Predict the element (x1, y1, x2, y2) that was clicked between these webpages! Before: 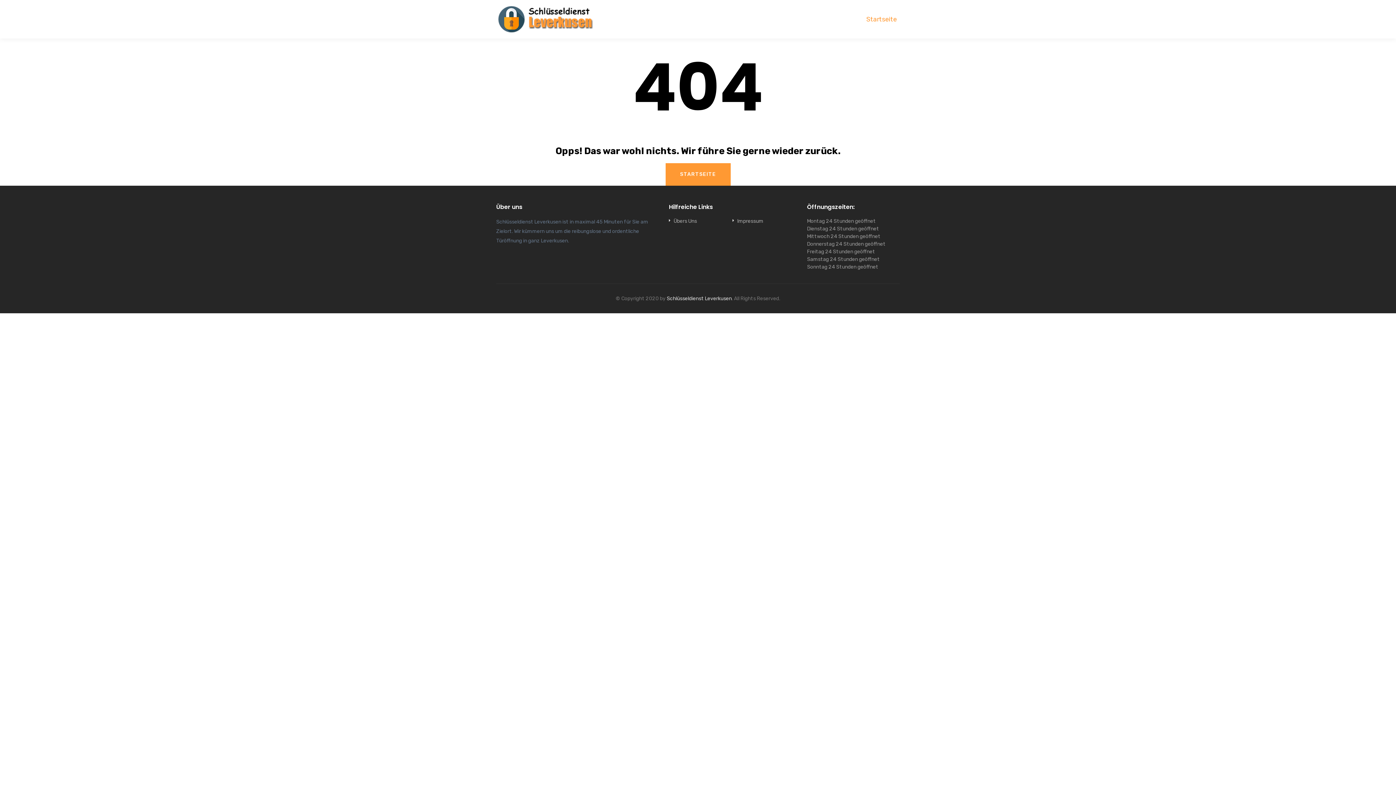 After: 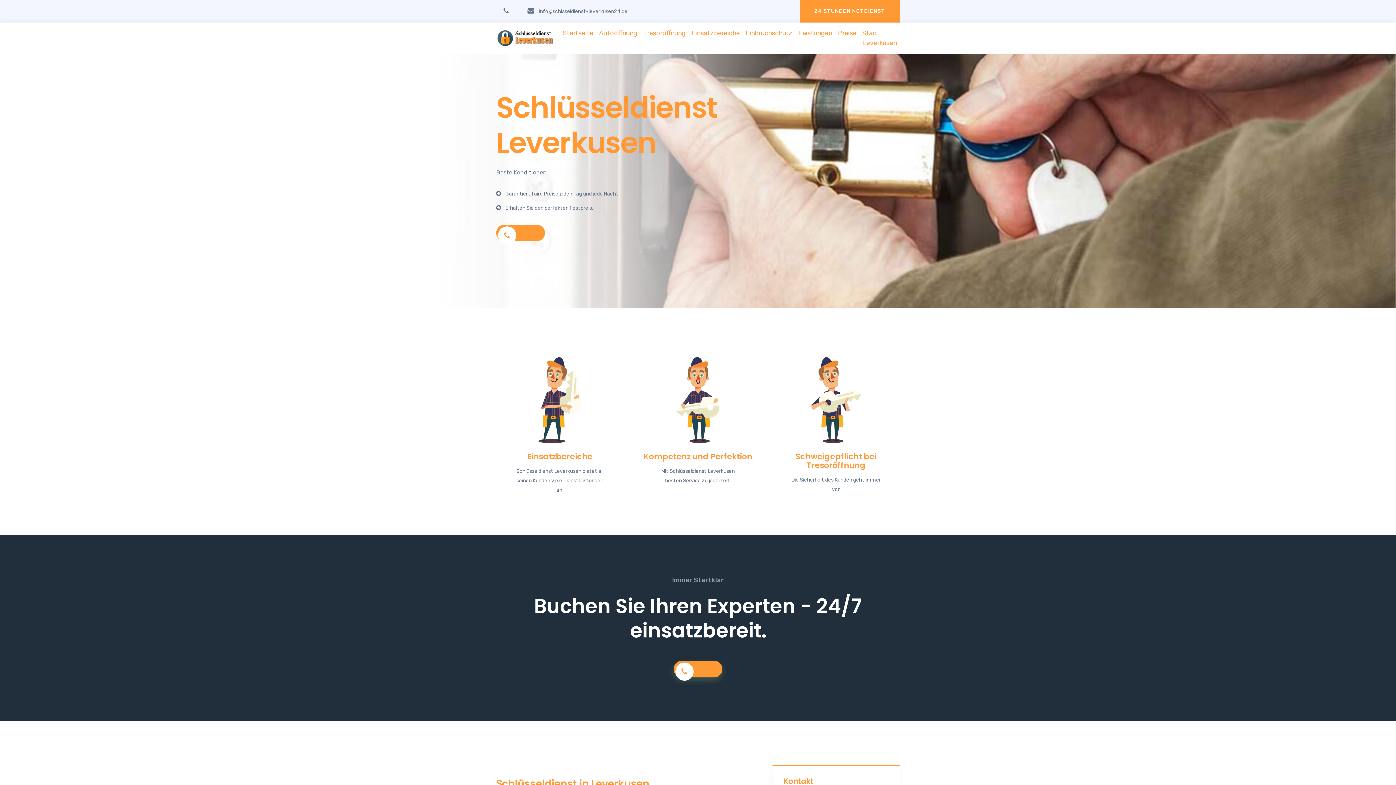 Action: bbox: (666, 295, 732, 301) label: Schlüsseldienst Leverkusen